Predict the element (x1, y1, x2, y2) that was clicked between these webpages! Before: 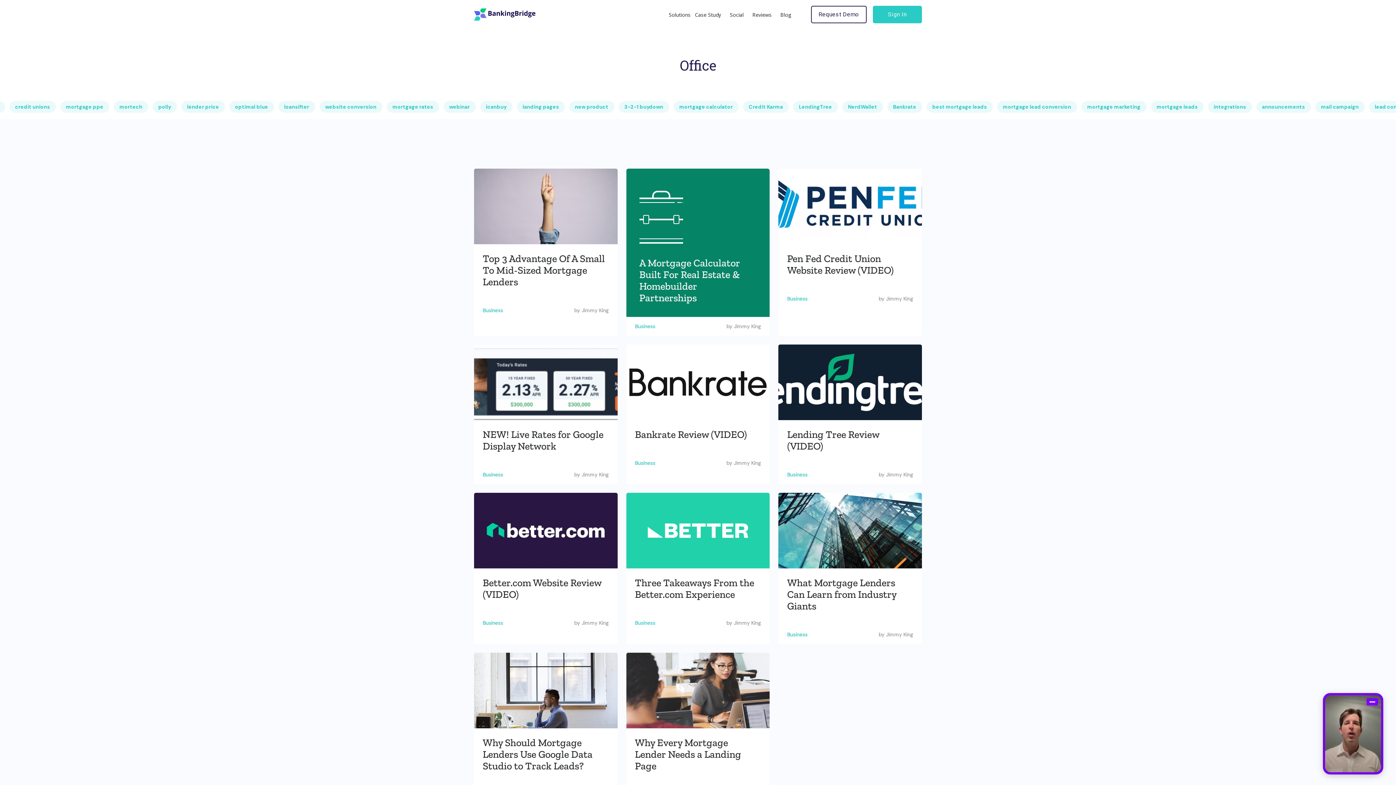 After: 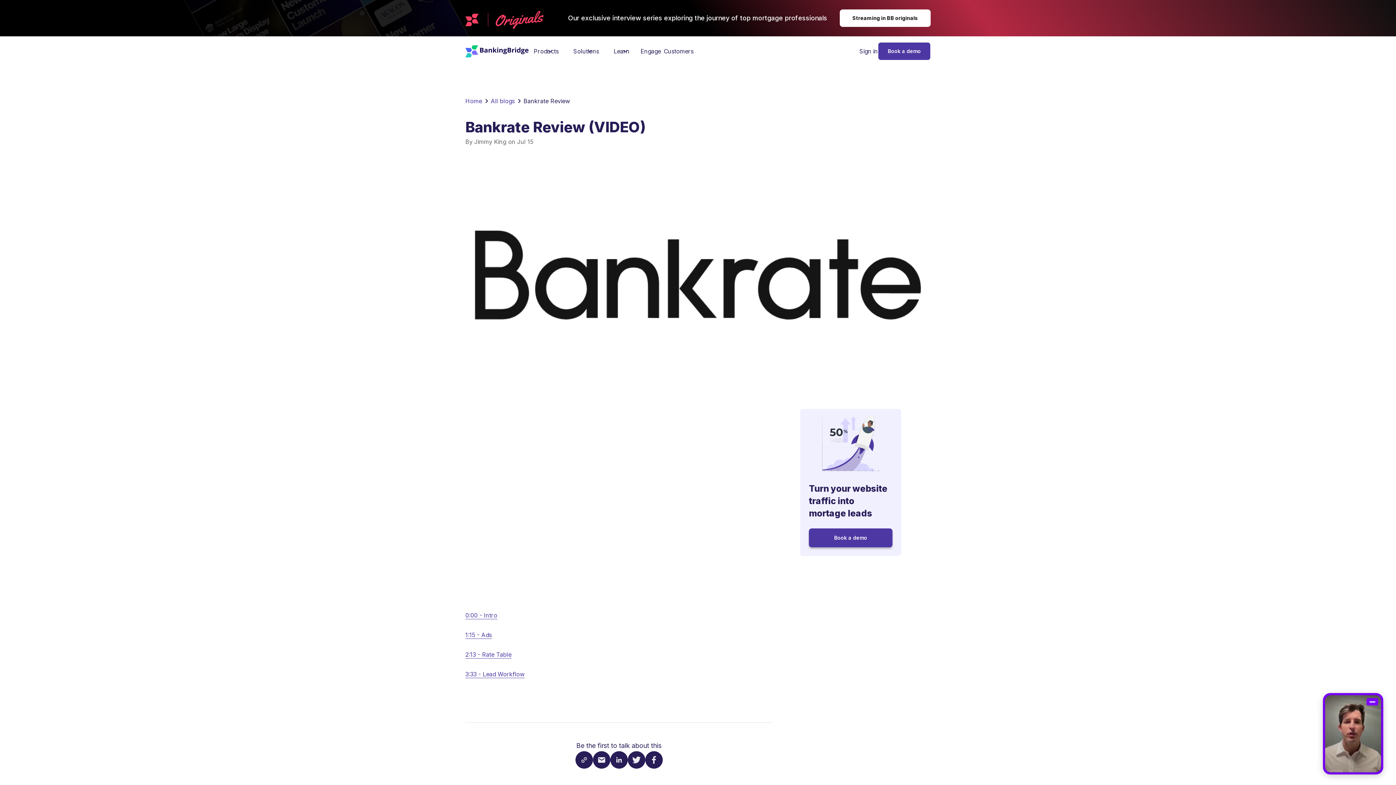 Action: bbox: (635, 429, 747, 445) label: Bankrate Review (VIDEO)